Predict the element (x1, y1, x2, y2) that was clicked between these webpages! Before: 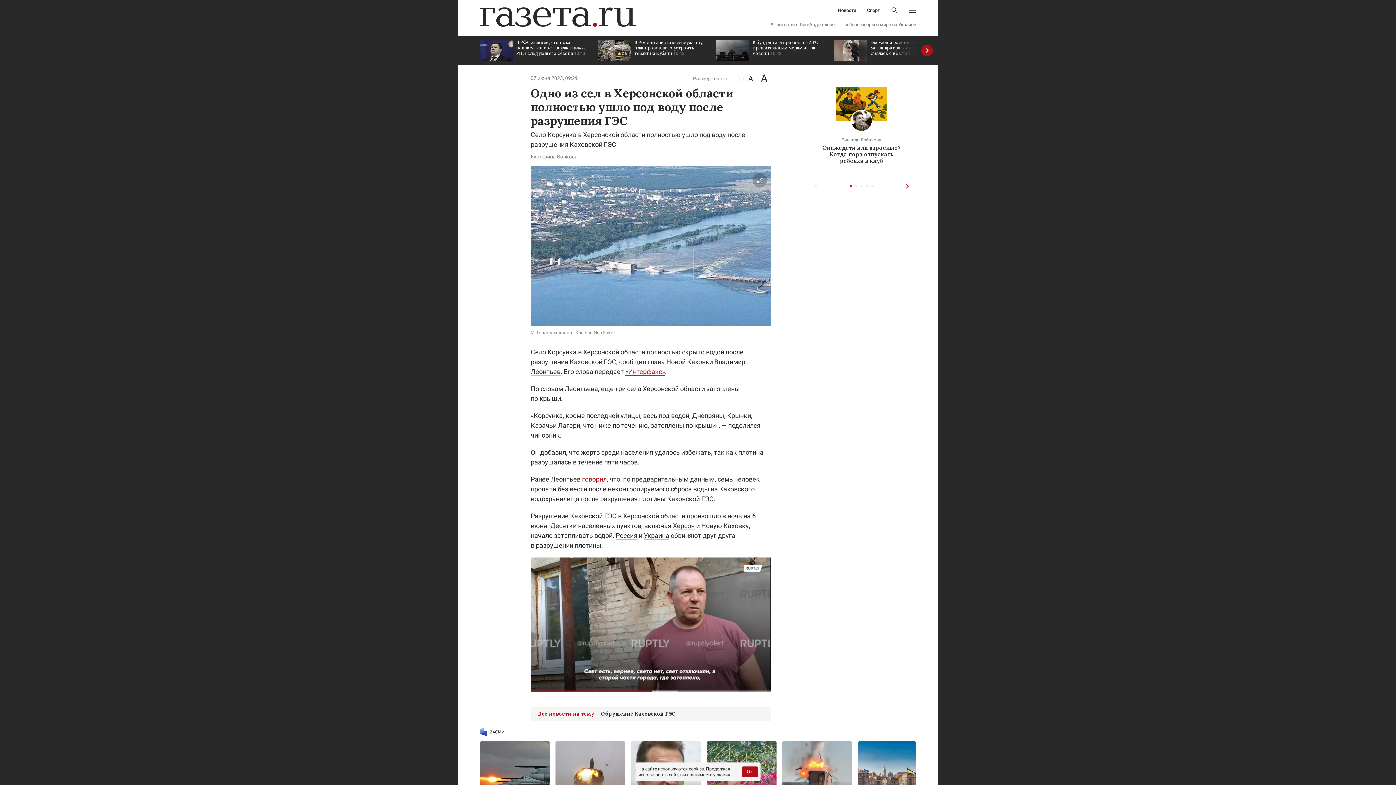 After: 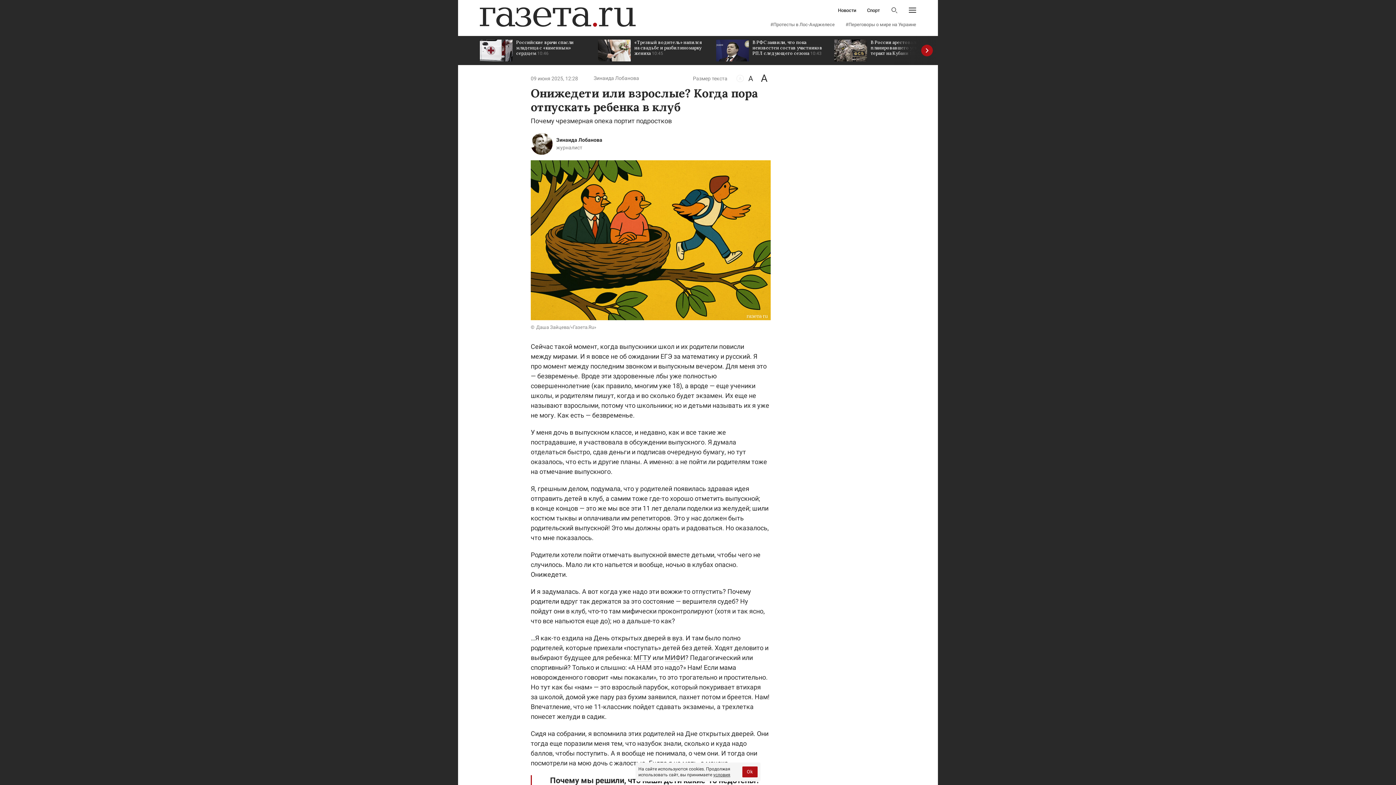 Action: bbox: (807, 86, 916, 169) label: Зинаида Лобанова
Онижедети или взрослые? Когда пора отпускать ребенка в клуб